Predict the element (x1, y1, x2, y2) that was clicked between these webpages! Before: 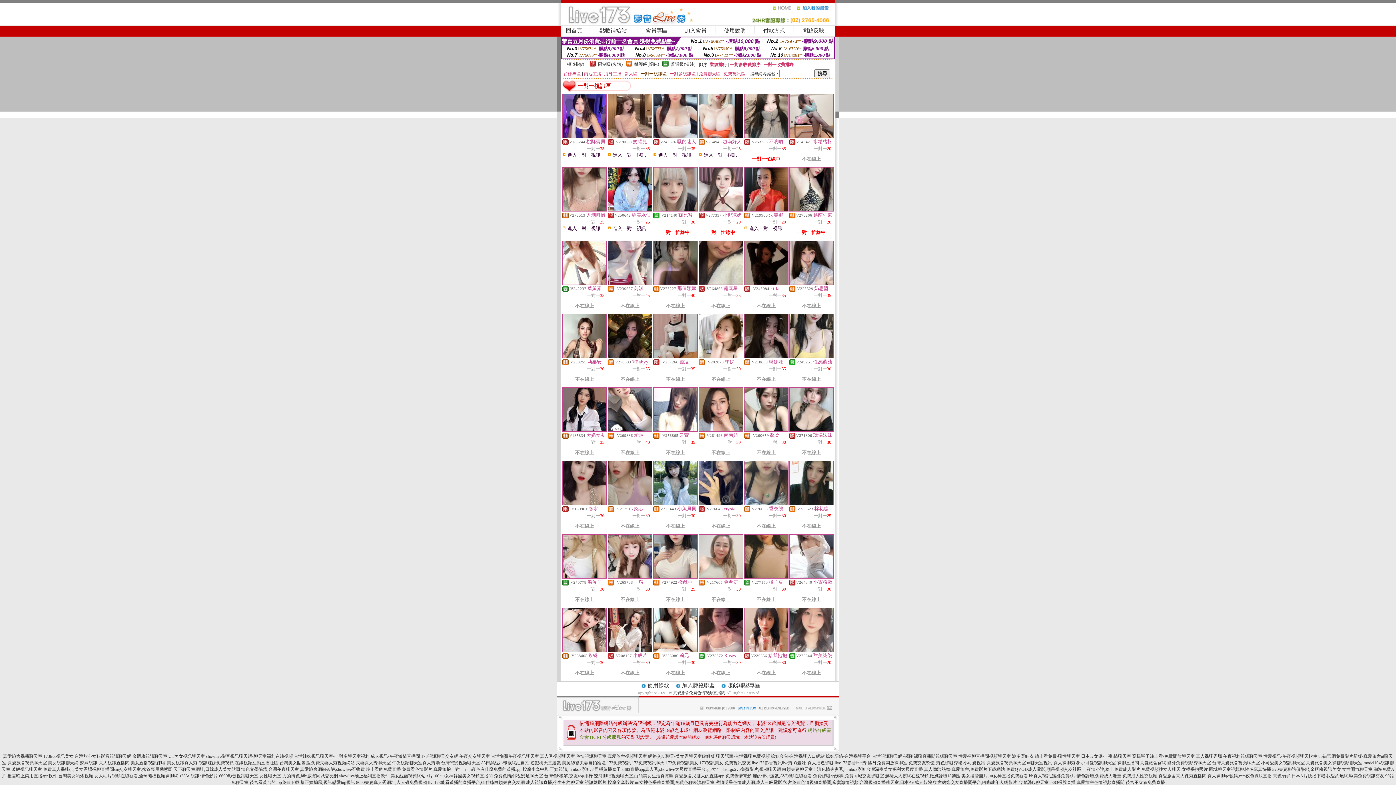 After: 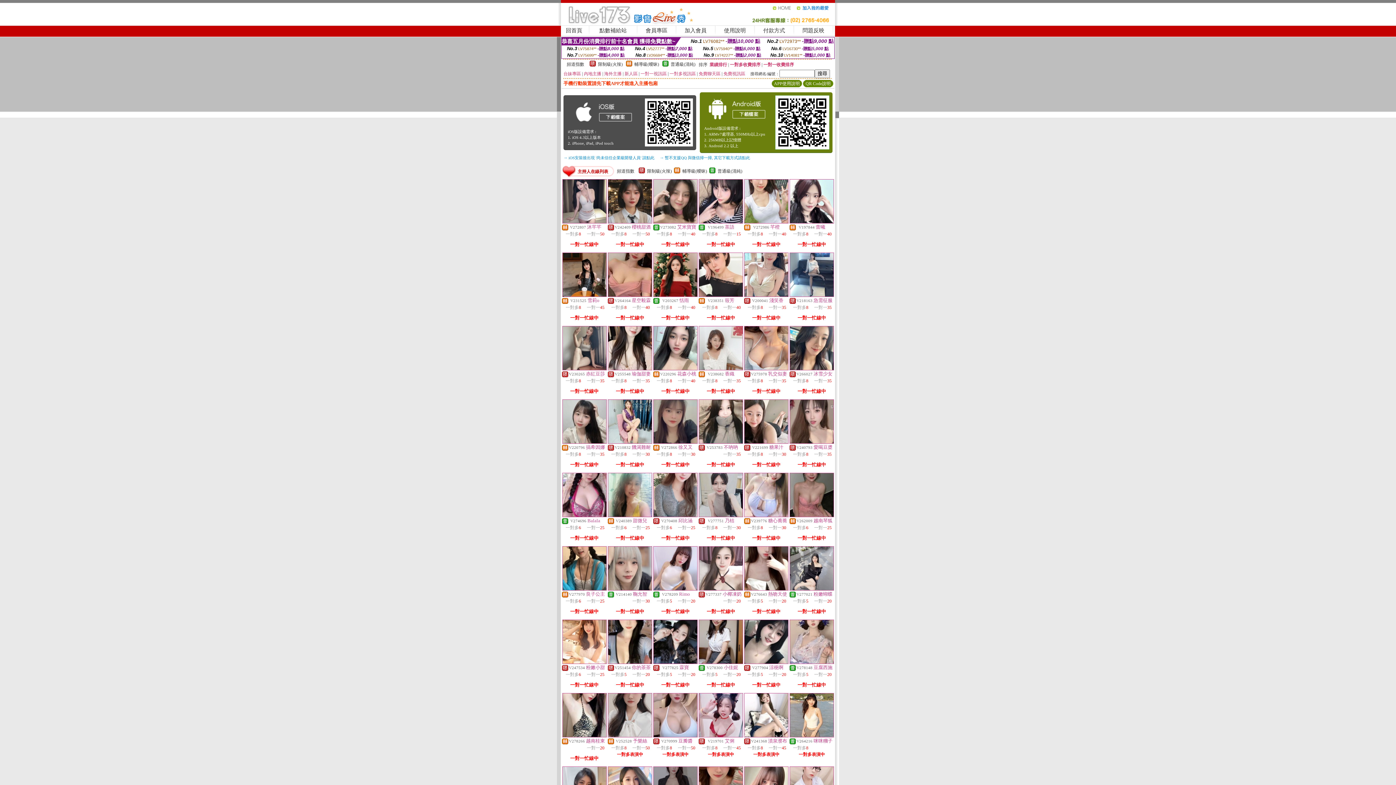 Action: label: 回首頁 bbox: (566, 27, 582, 33)